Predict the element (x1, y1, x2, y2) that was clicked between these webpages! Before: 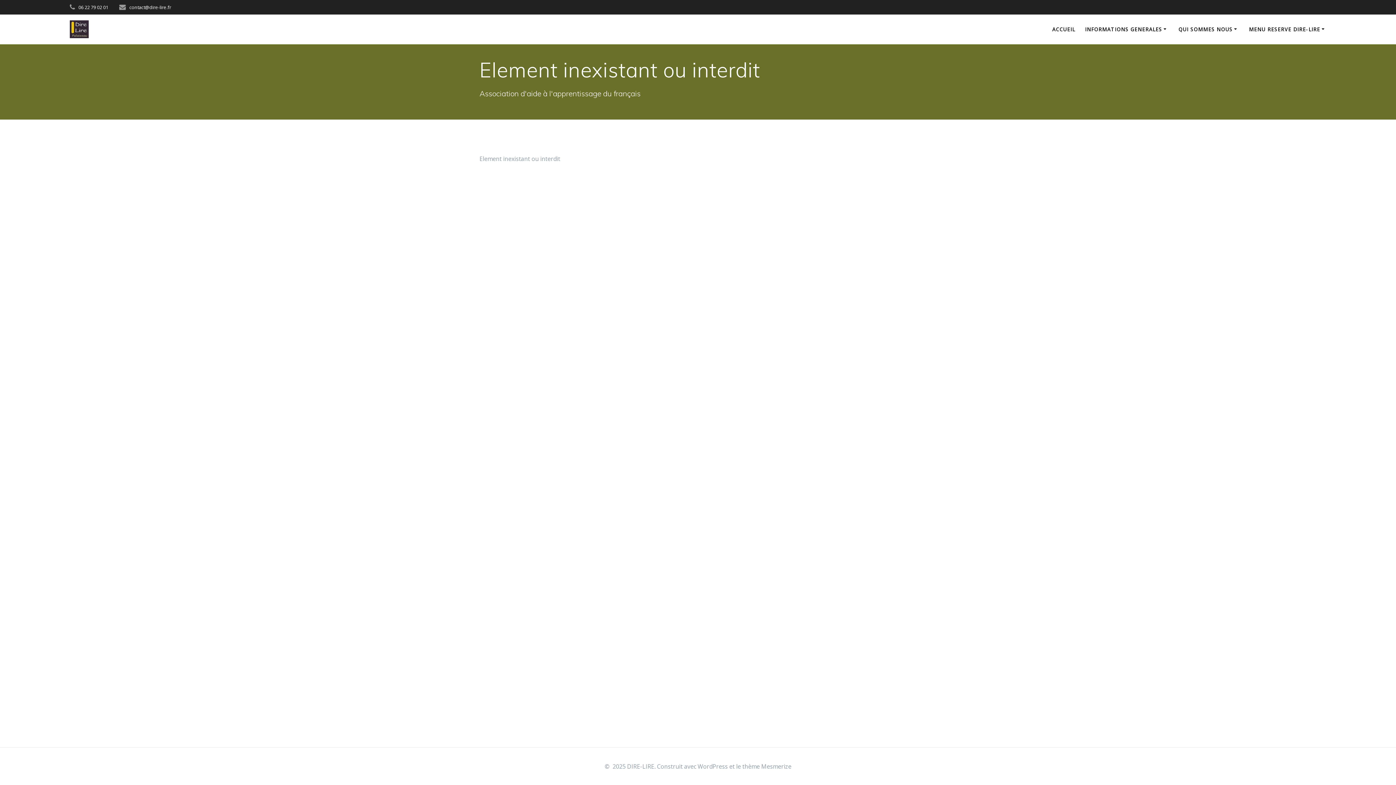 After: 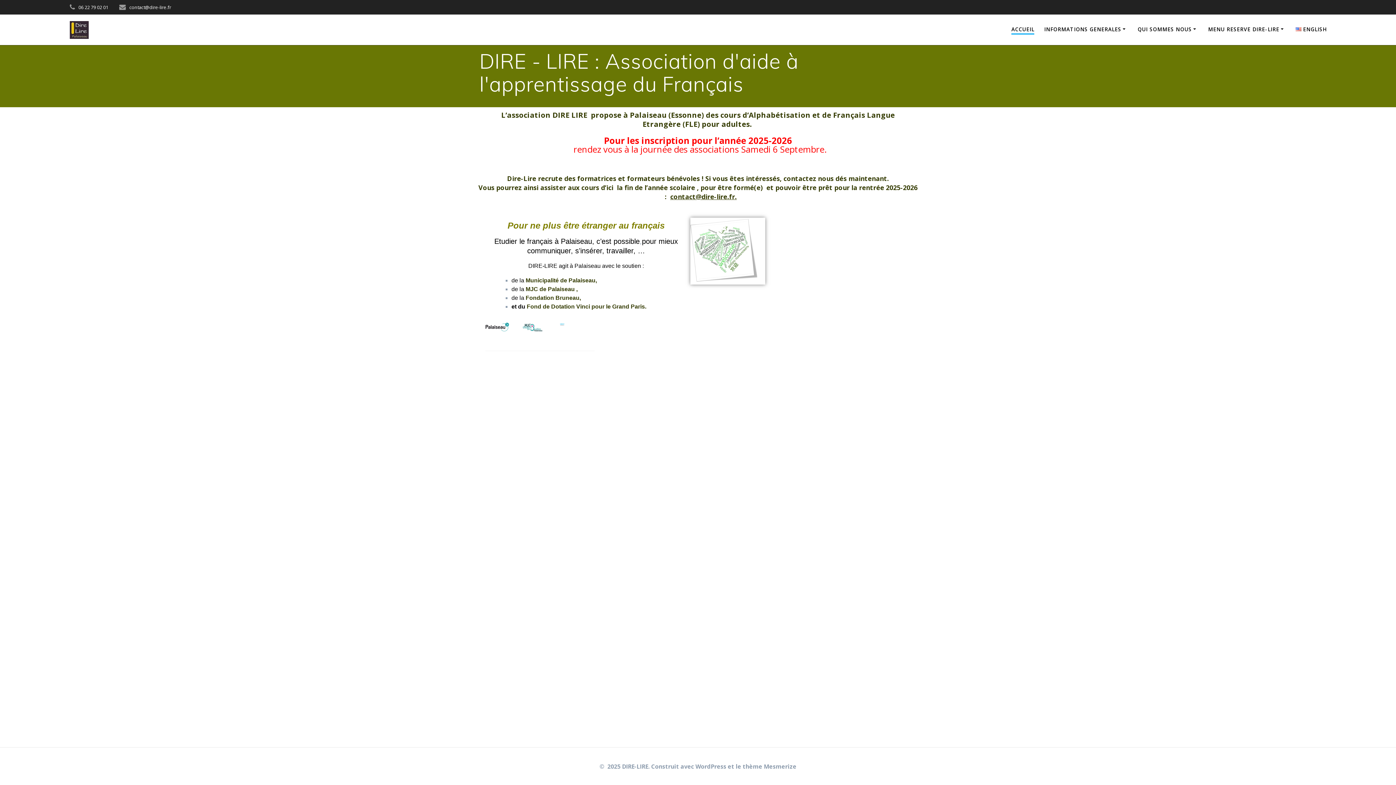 Action: bbox: (69, 20, 88, 38)